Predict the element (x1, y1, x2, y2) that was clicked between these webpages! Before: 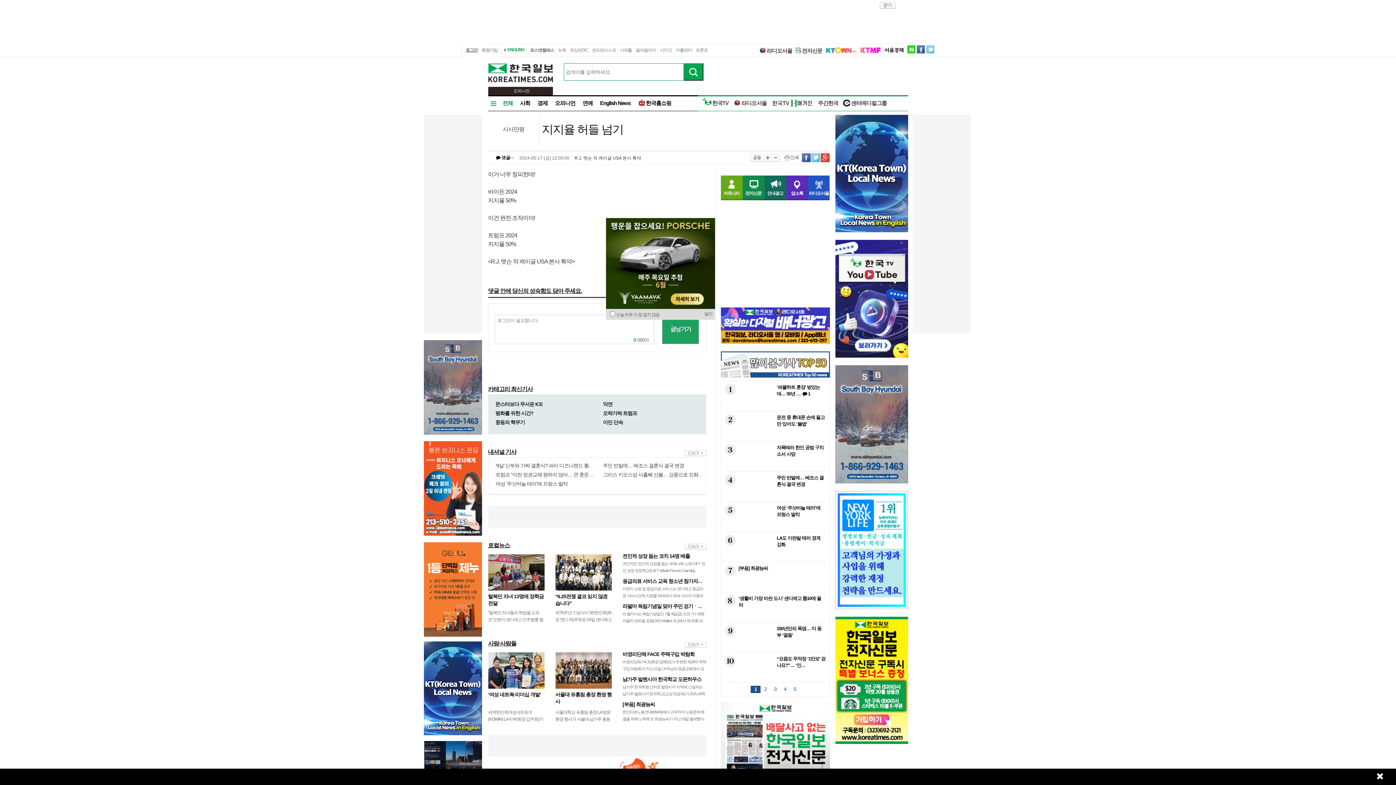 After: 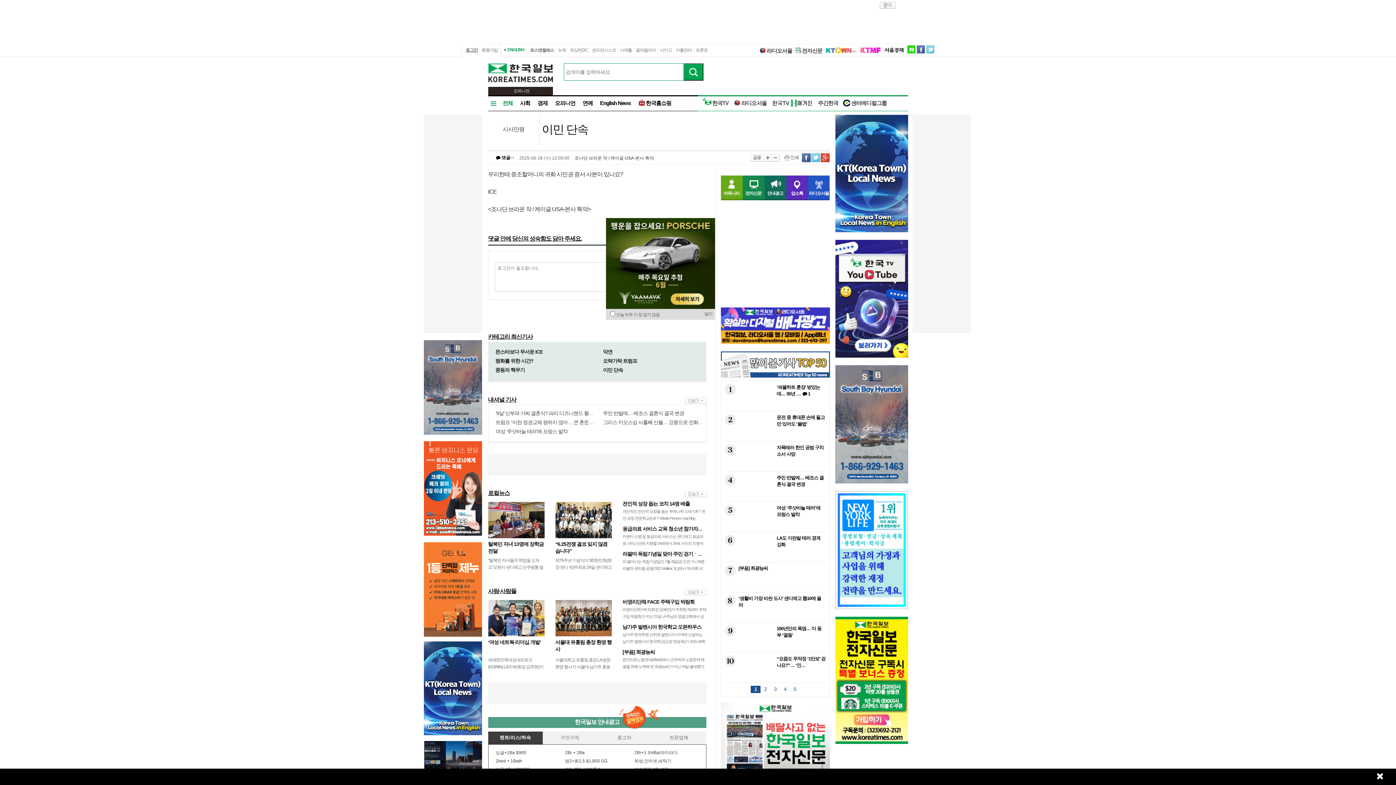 Action: bbox: (603, 419, 623, 425) label: 이민 단속